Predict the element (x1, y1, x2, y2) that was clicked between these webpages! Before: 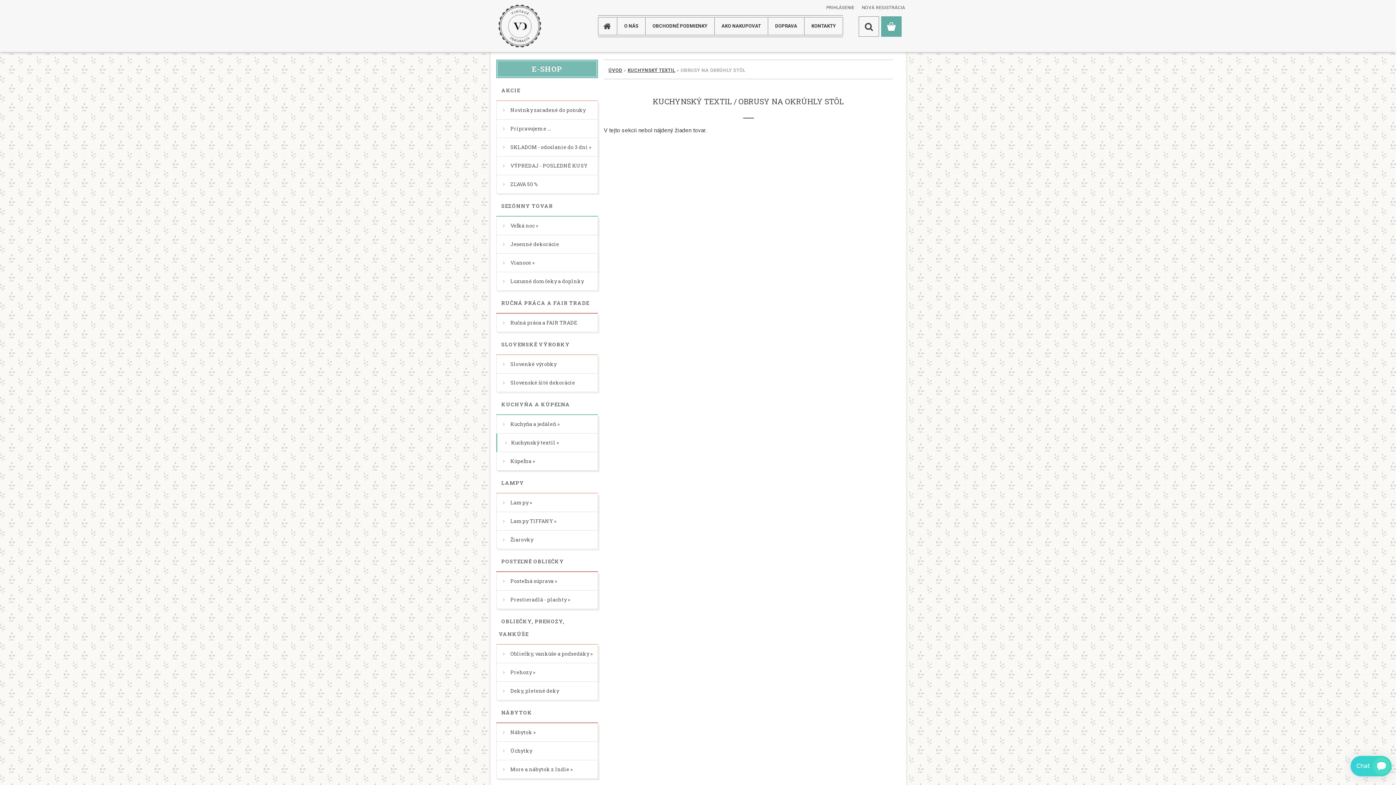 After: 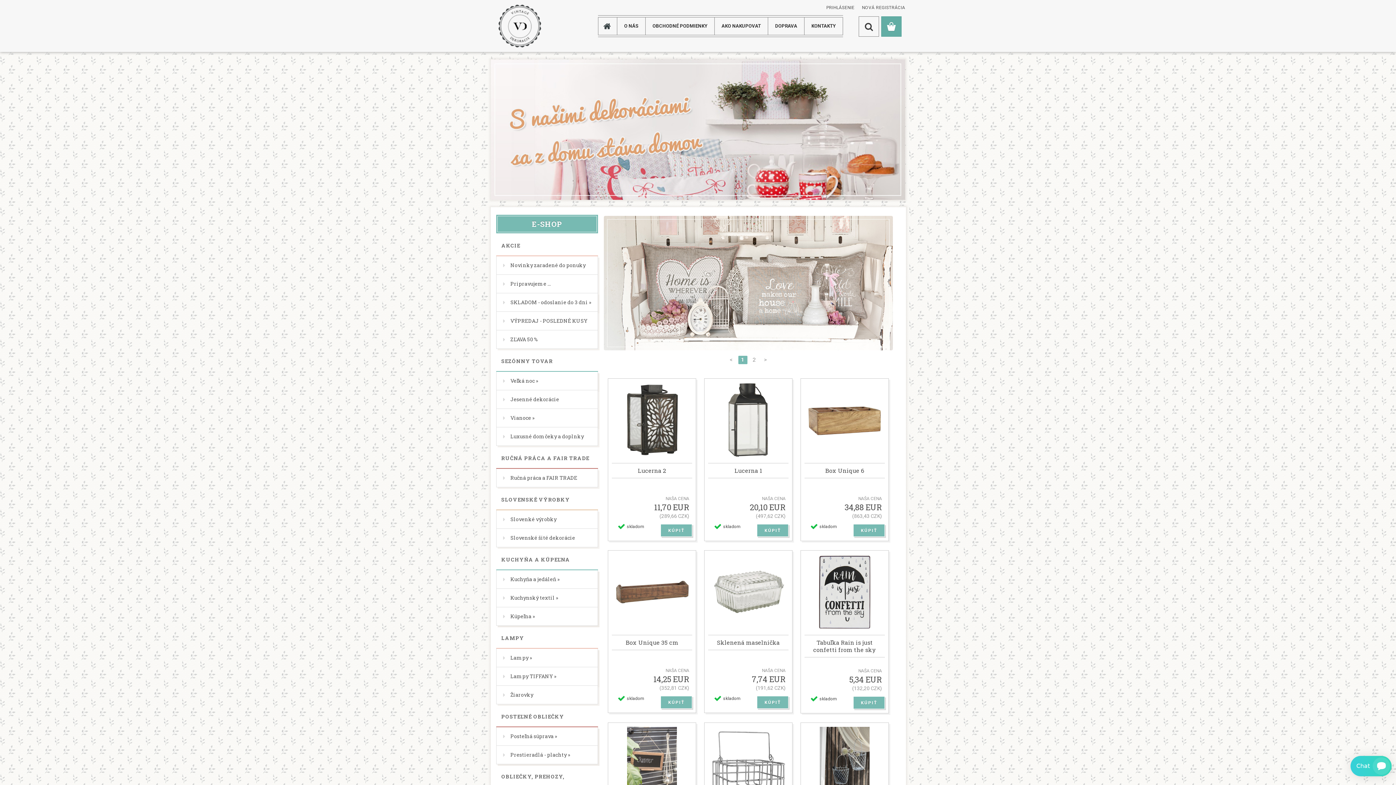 Action: bbox: (498, 4, 541, 47)